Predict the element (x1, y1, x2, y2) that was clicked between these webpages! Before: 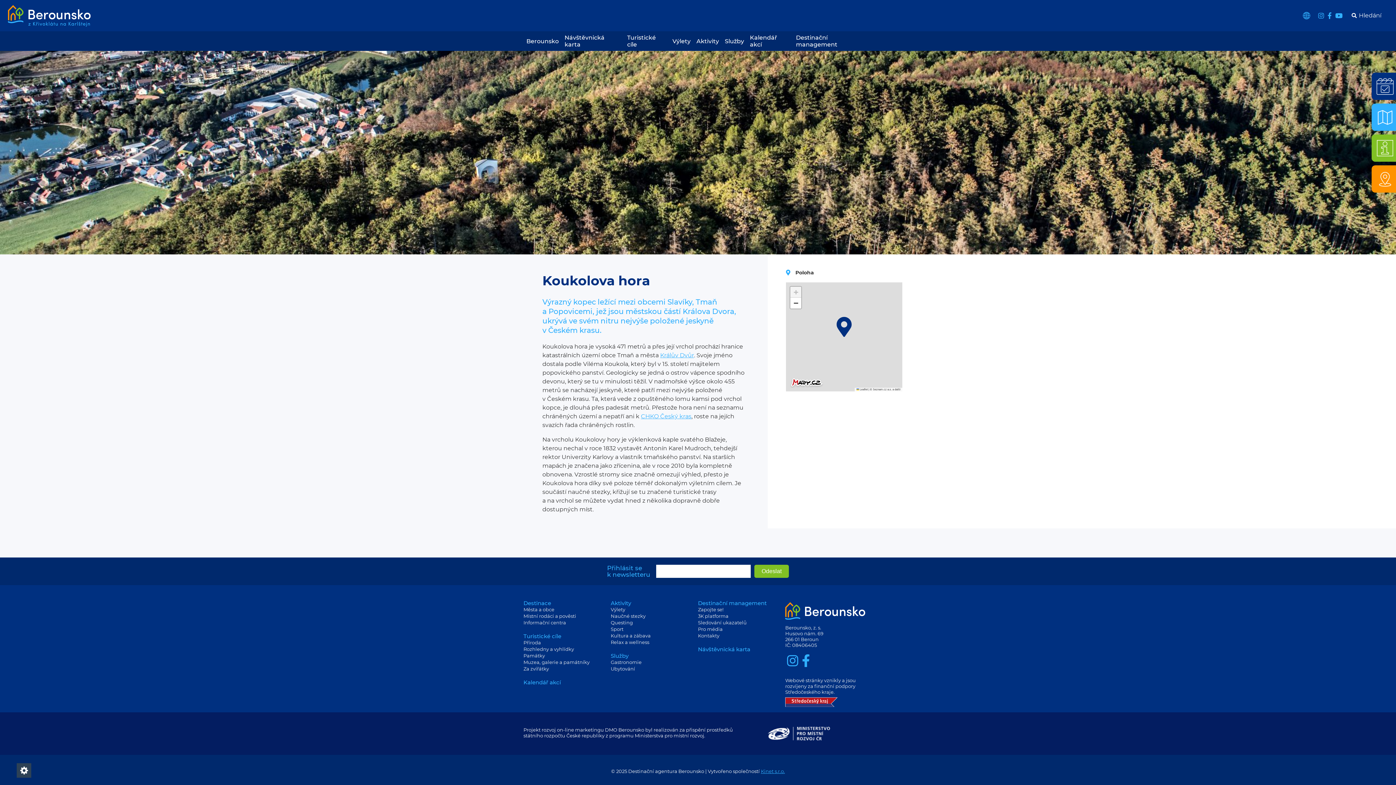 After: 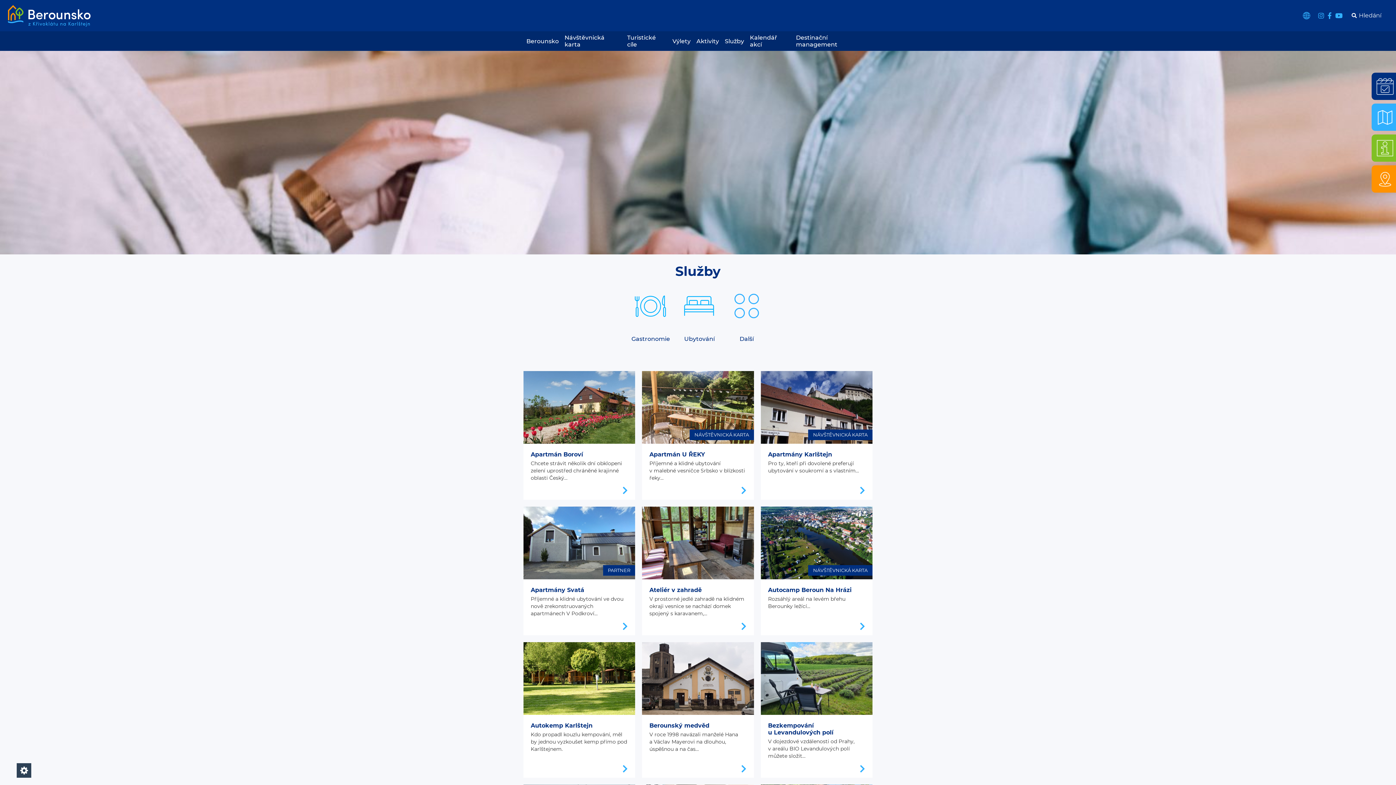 Action: bbox: (725, 31, 744, 50) label: Služby